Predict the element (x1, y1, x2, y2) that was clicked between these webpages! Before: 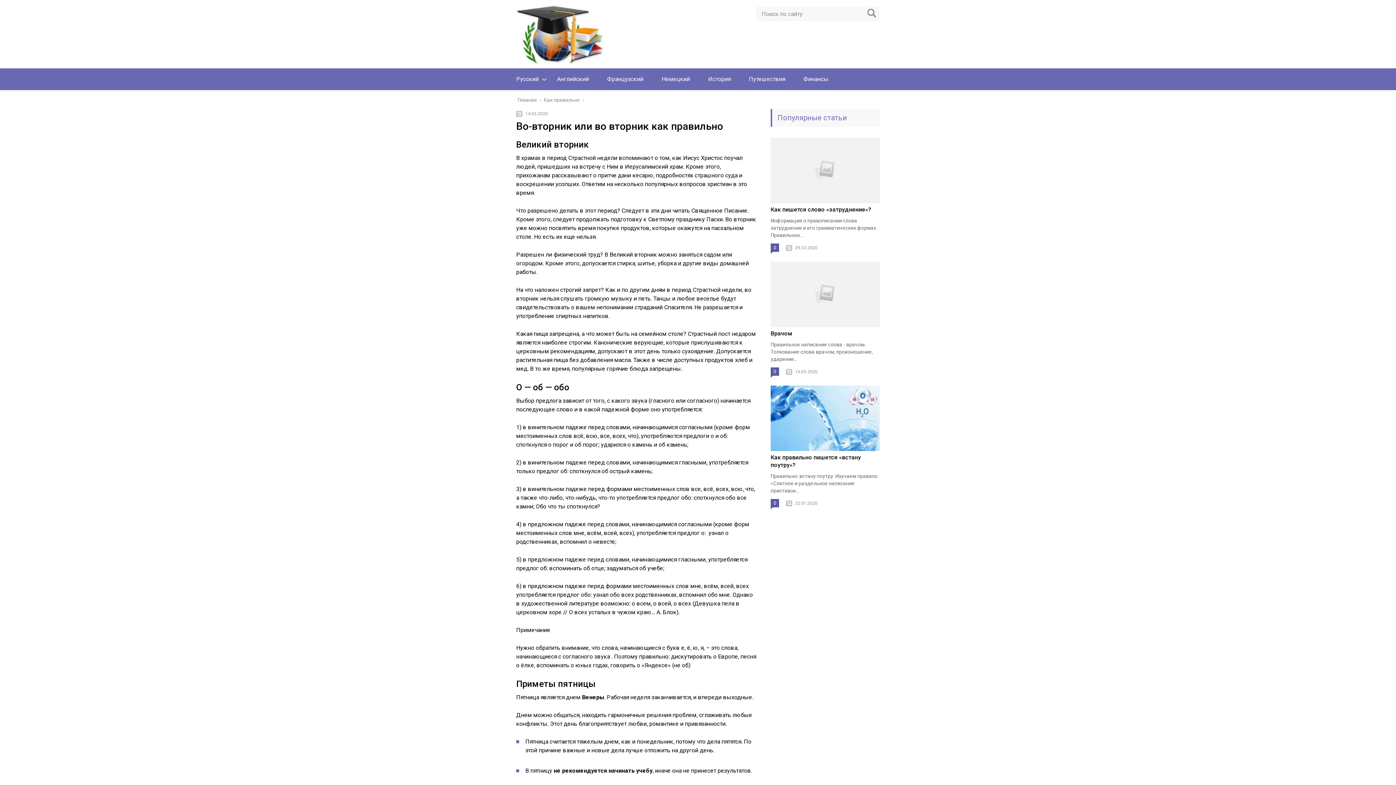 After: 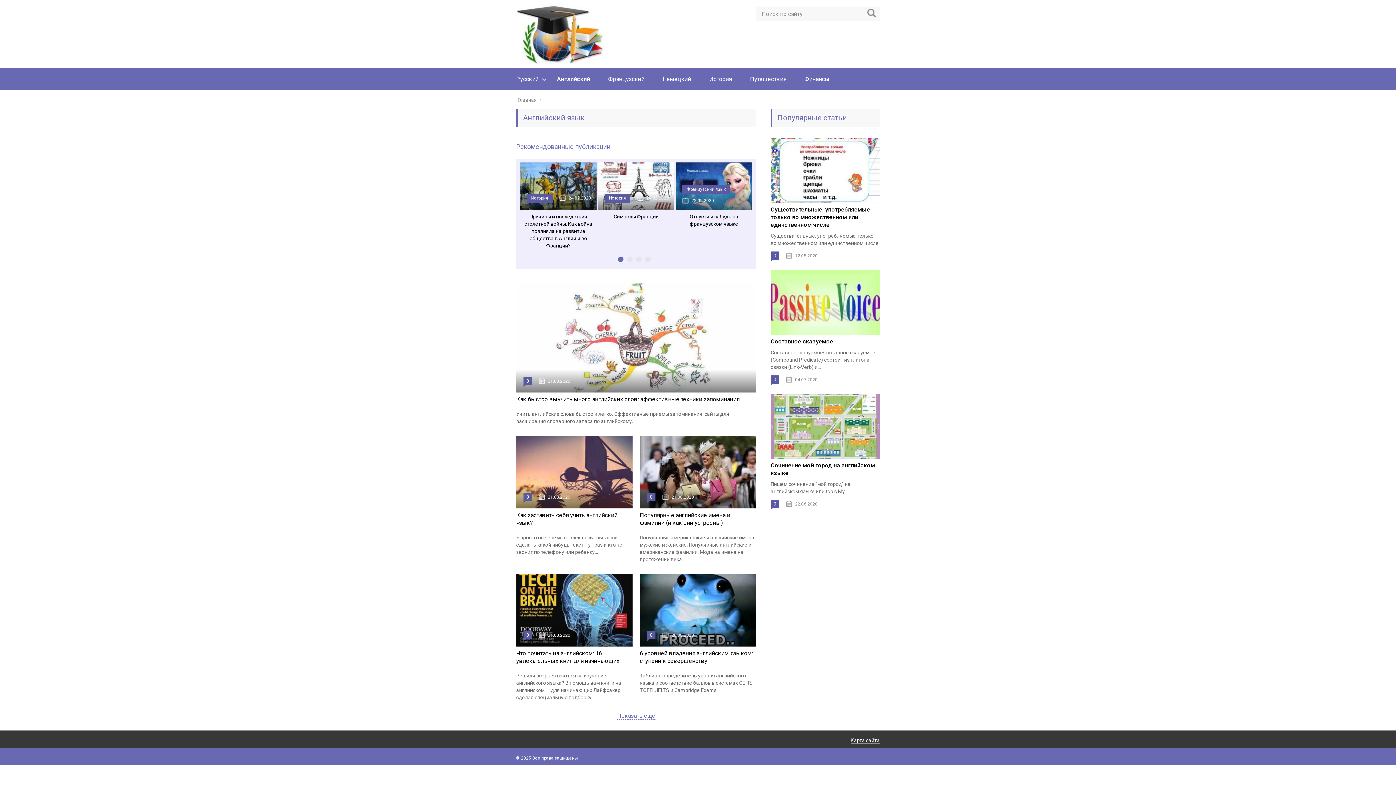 Action: label: Английский bbox: (557, 75, 589, 82)